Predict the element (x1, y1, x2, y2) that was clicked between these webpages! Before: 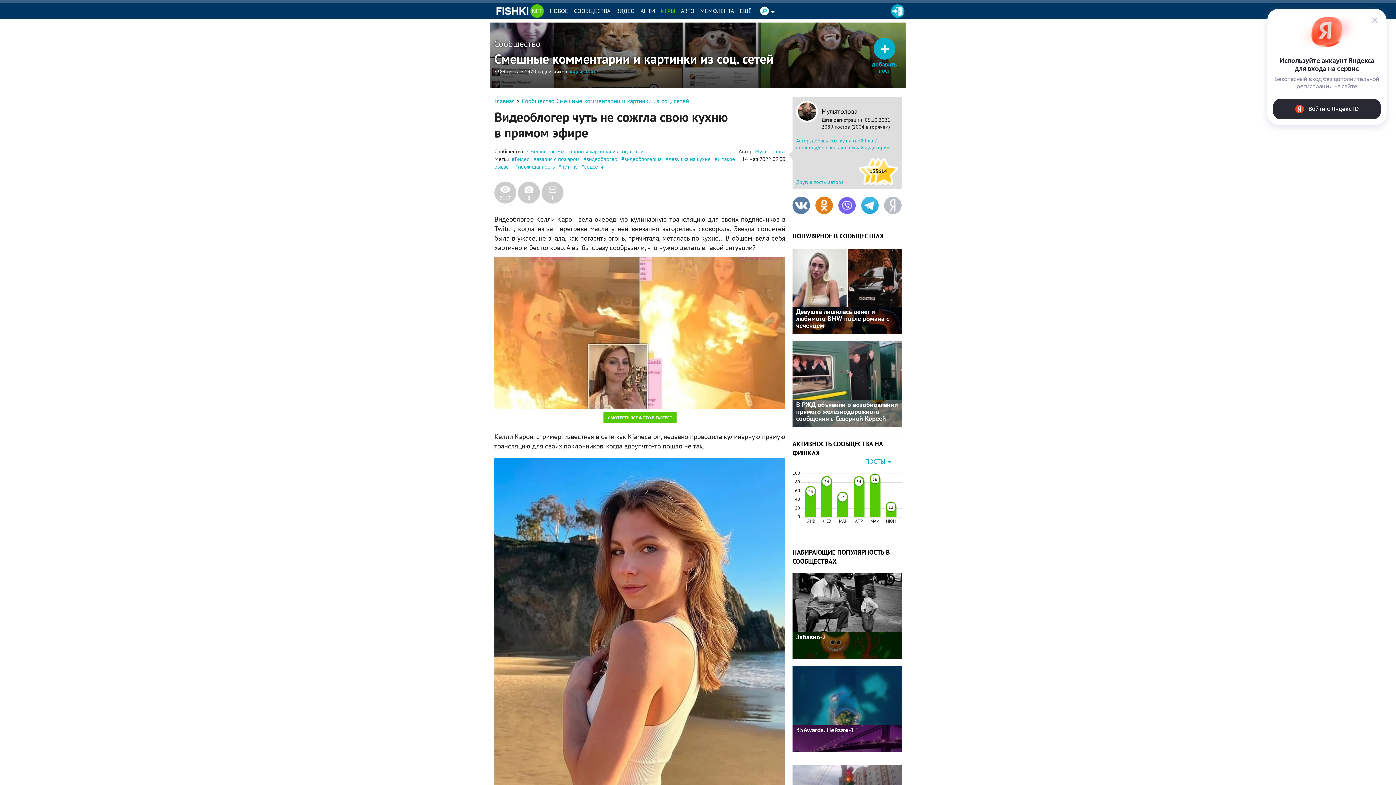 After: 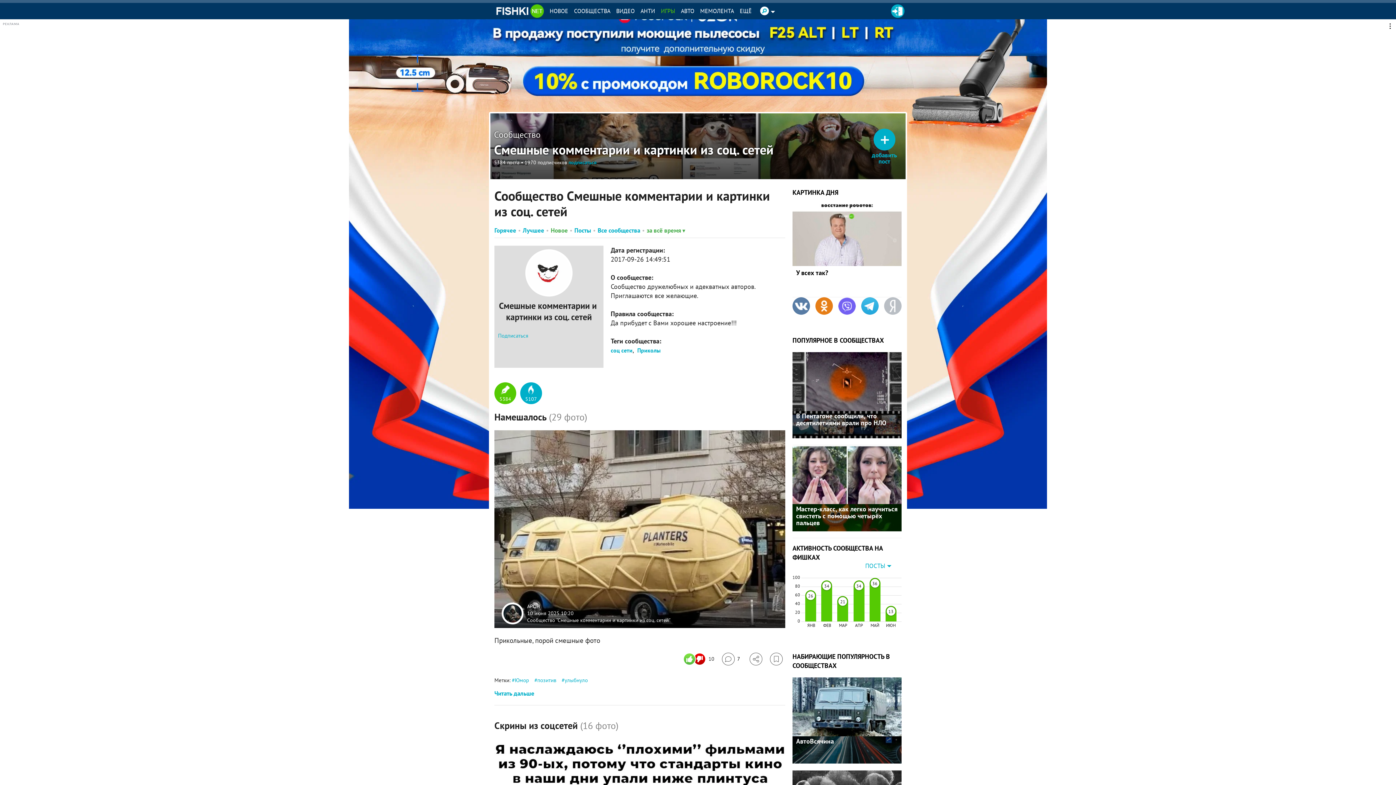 Action: label: Сообщество Смешные комментарии и картинки из соц. сетей bbox: (521, 97, 689, 105)